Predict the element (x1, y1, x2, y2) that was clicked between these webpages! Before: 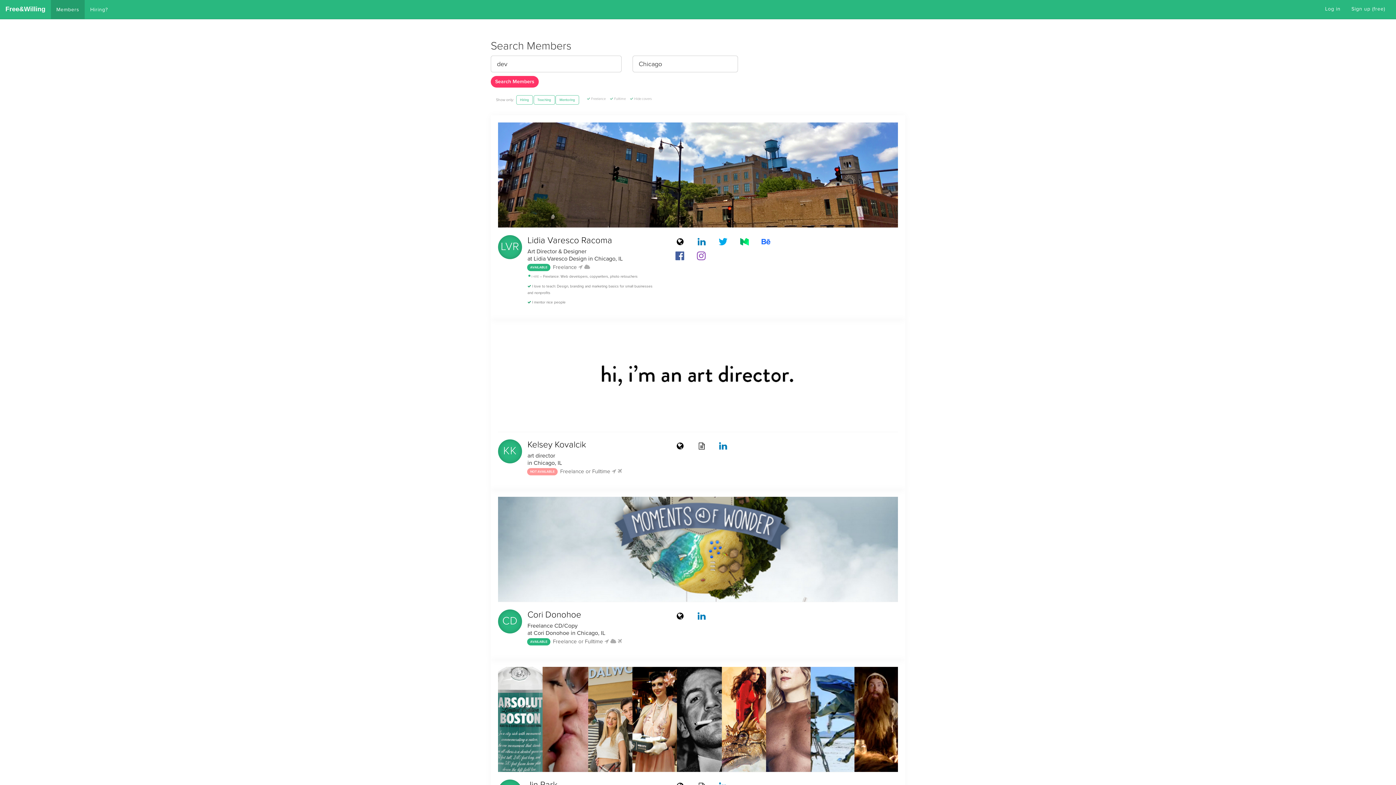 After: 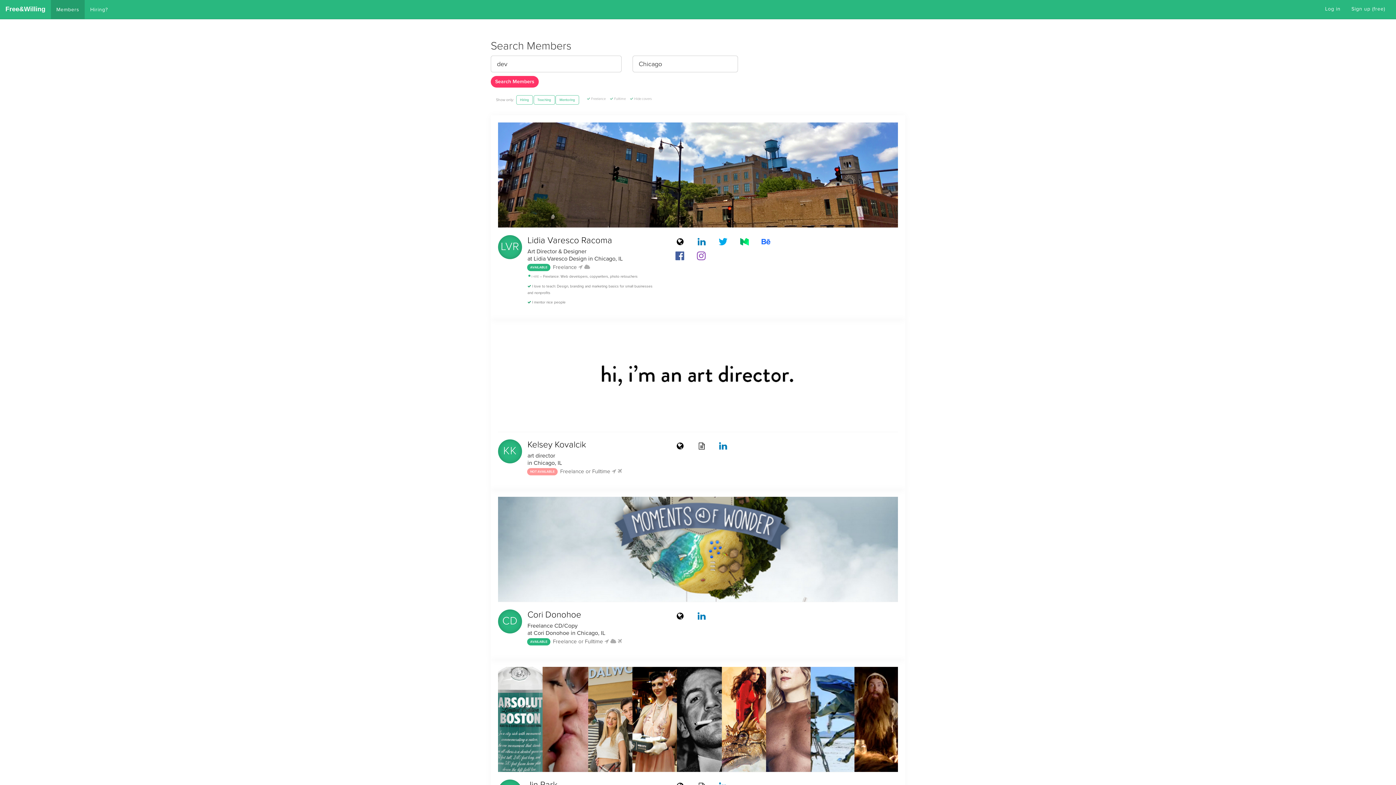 Action: bbox: (694, 251, 707, 261)